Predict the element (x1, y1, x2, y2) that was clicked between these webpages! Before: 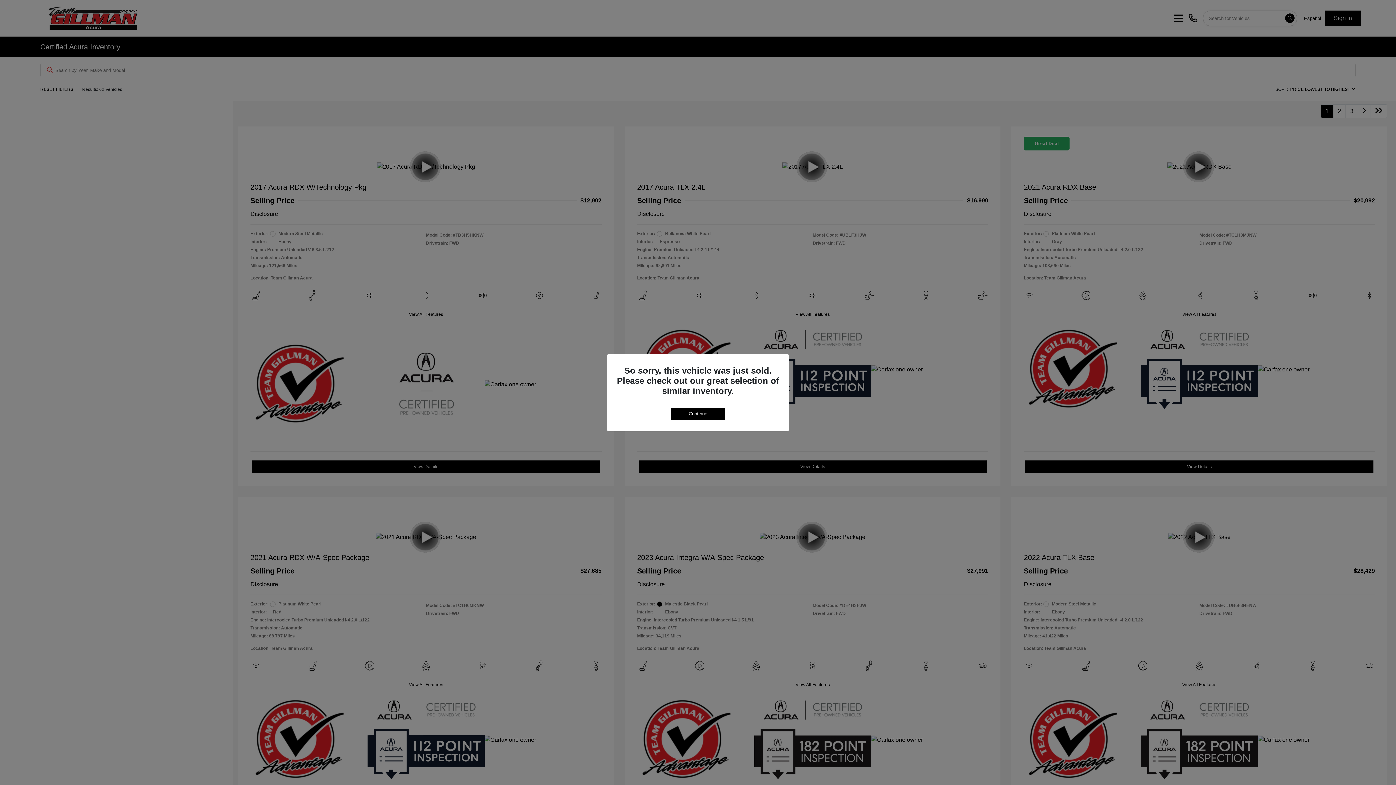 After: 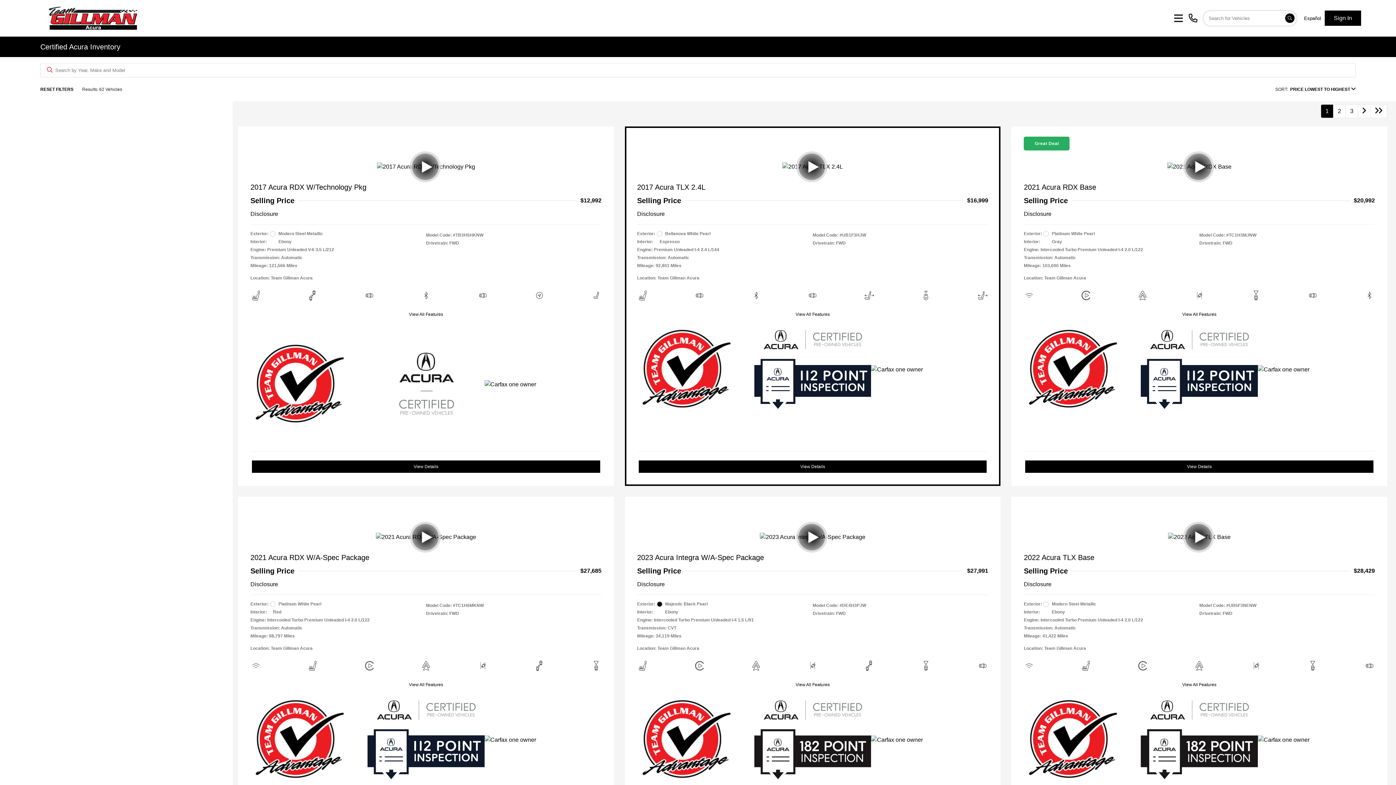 Action: label: Continue bbox: (671, 407, 725, 419)